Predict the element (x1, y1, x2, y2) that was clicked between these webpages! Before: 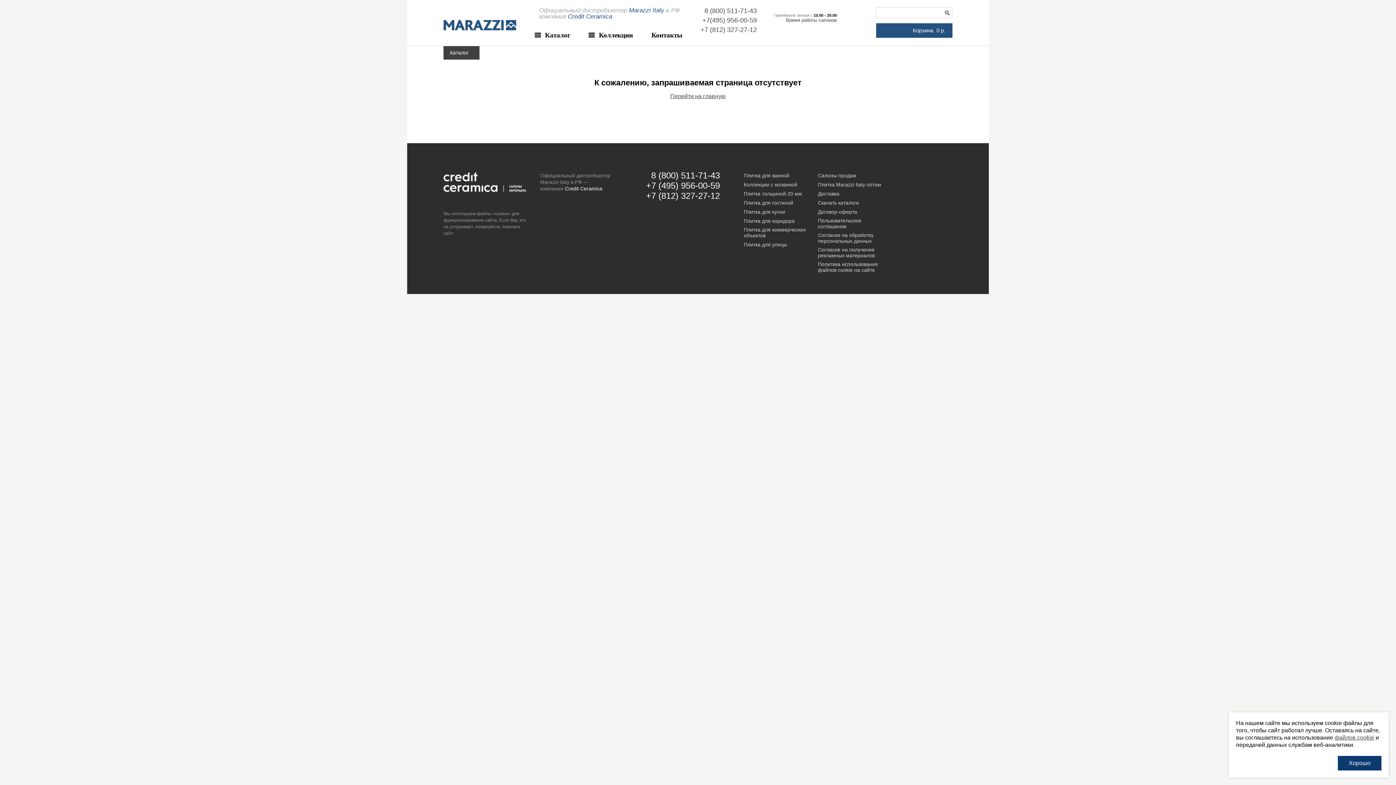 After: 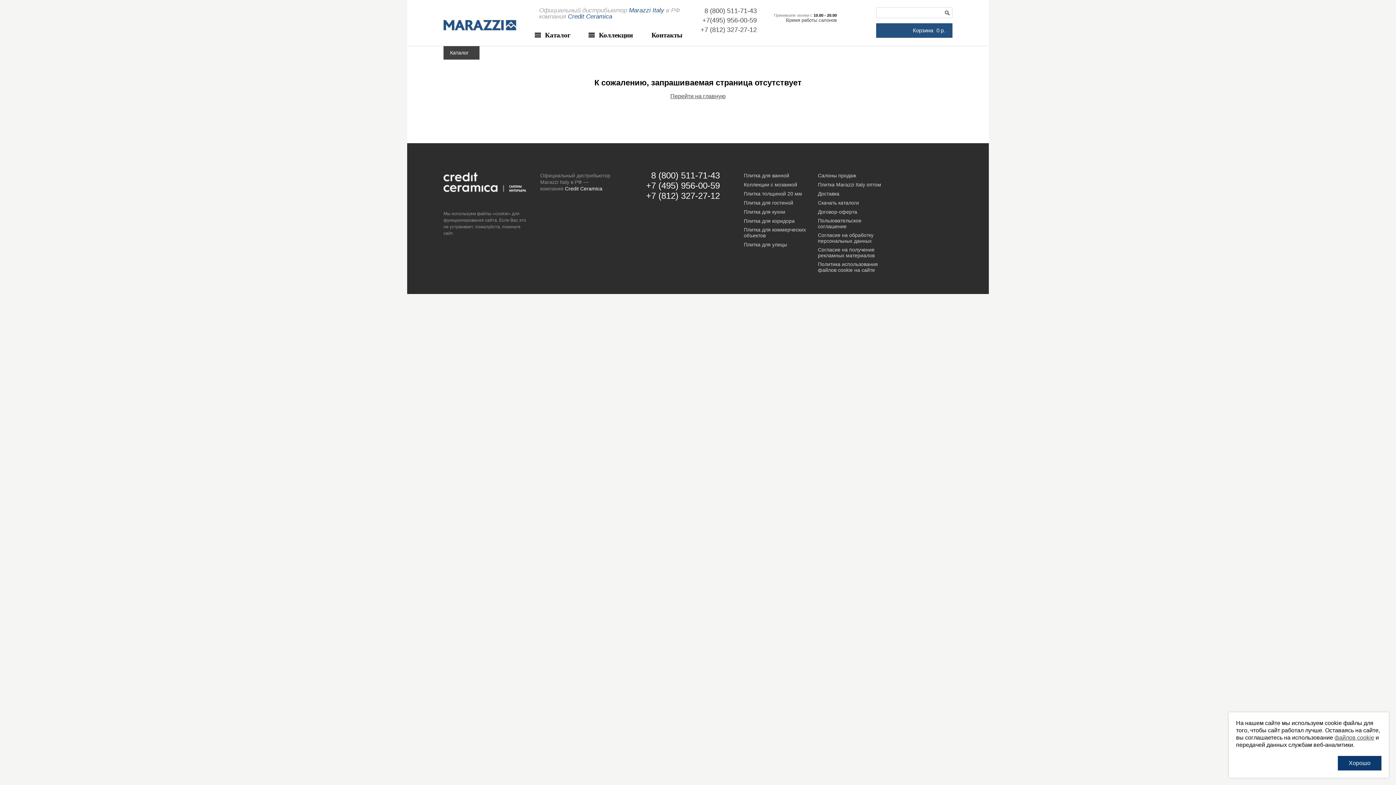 Action: bbox: (646, 190, 720, 200) label: +7 (812) 327-27-12